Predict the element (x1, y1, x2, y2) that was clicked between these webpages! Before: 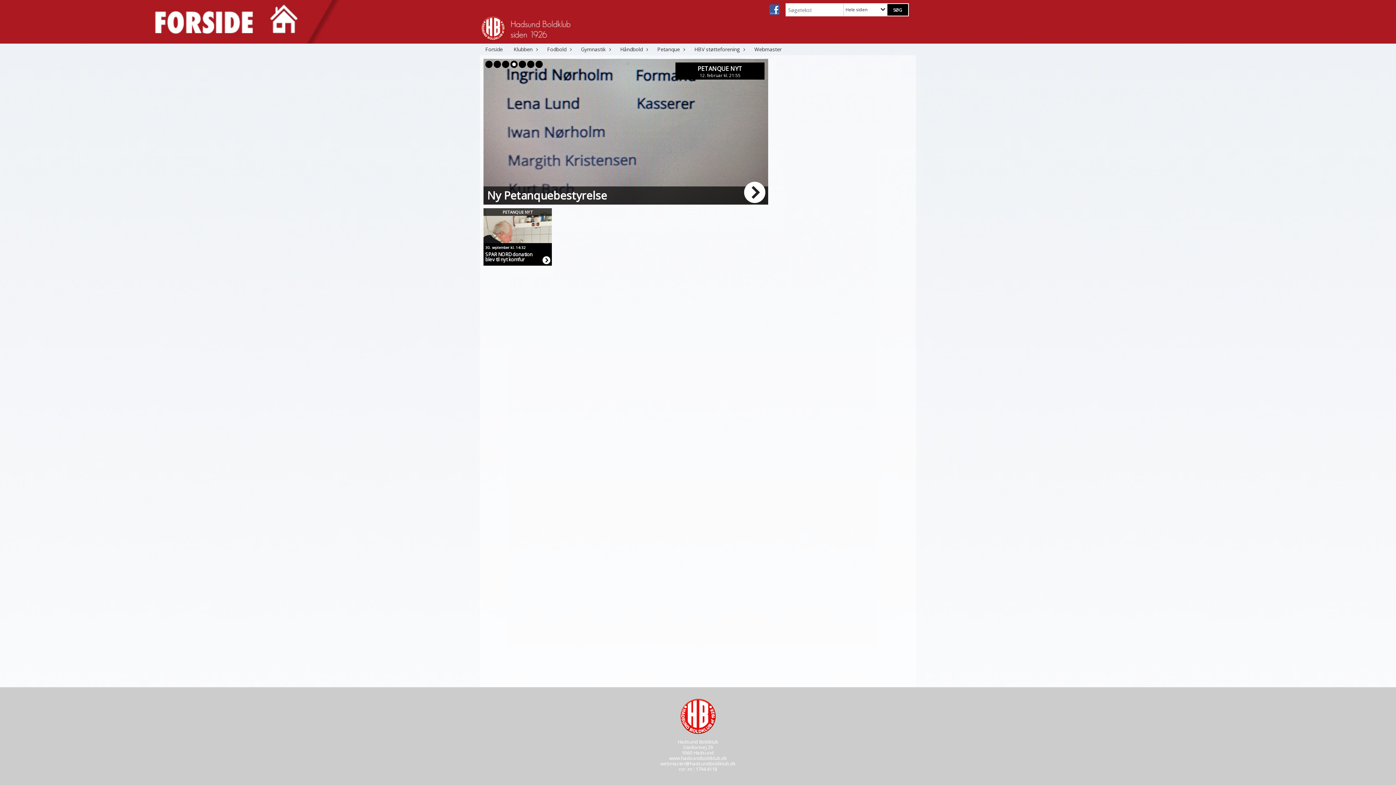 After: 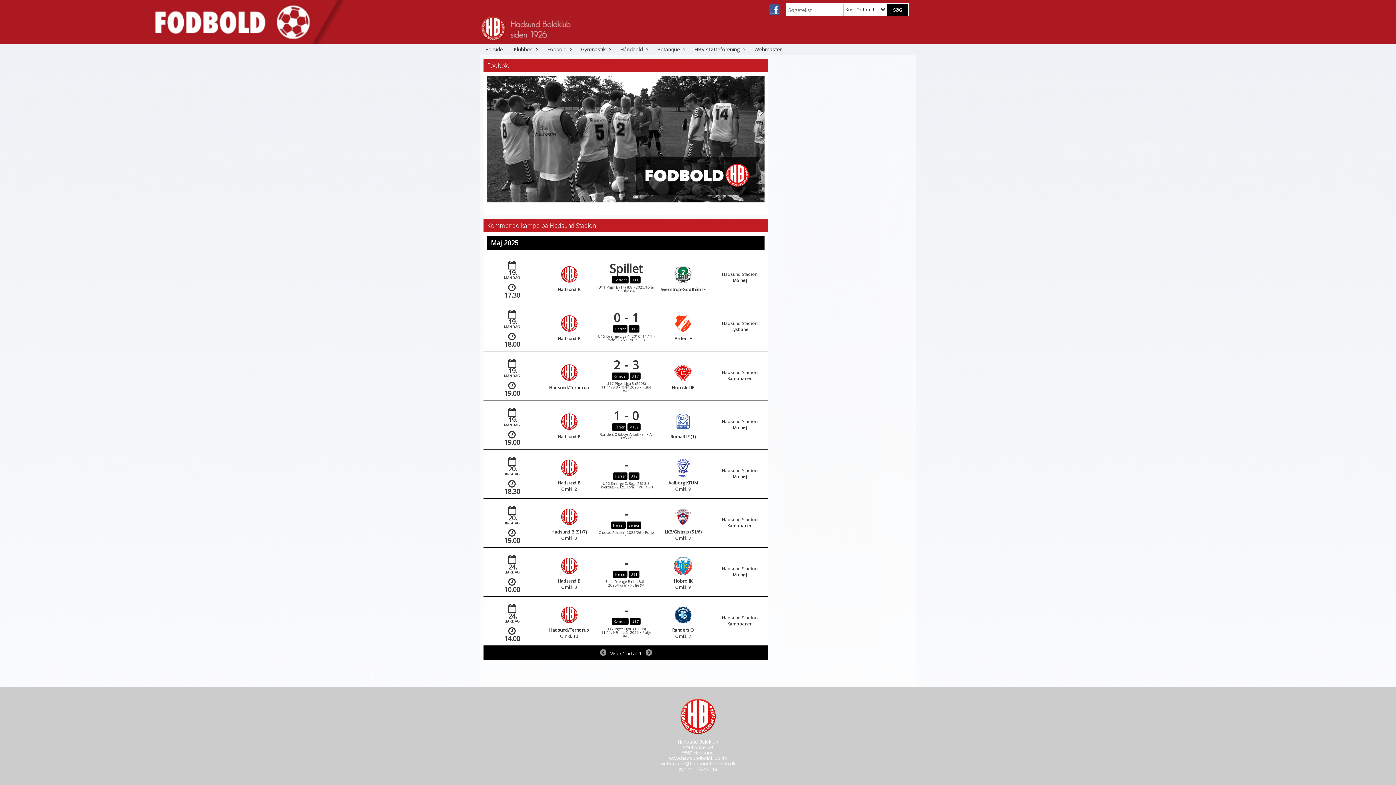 Action: label: Fodbold bbox: (541, 43, 575, 55)